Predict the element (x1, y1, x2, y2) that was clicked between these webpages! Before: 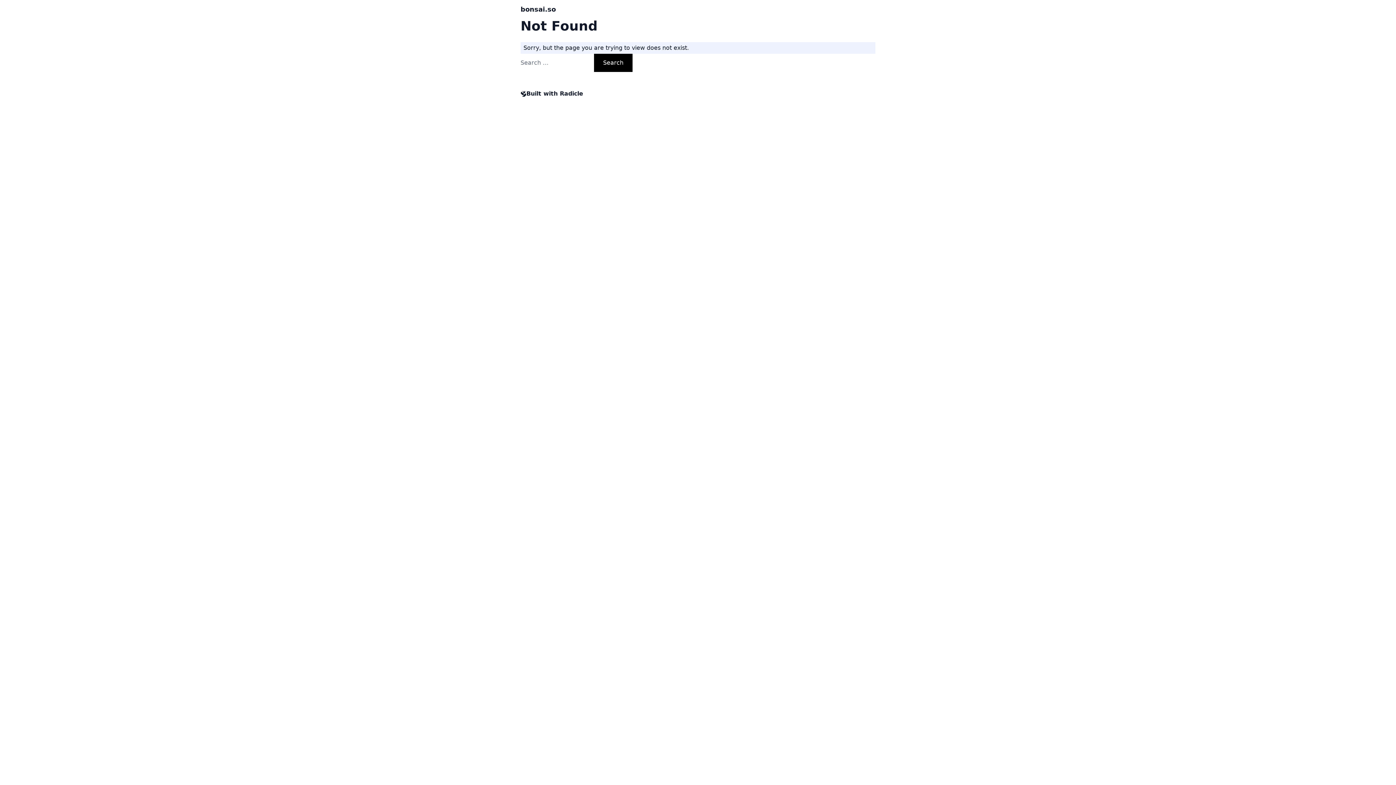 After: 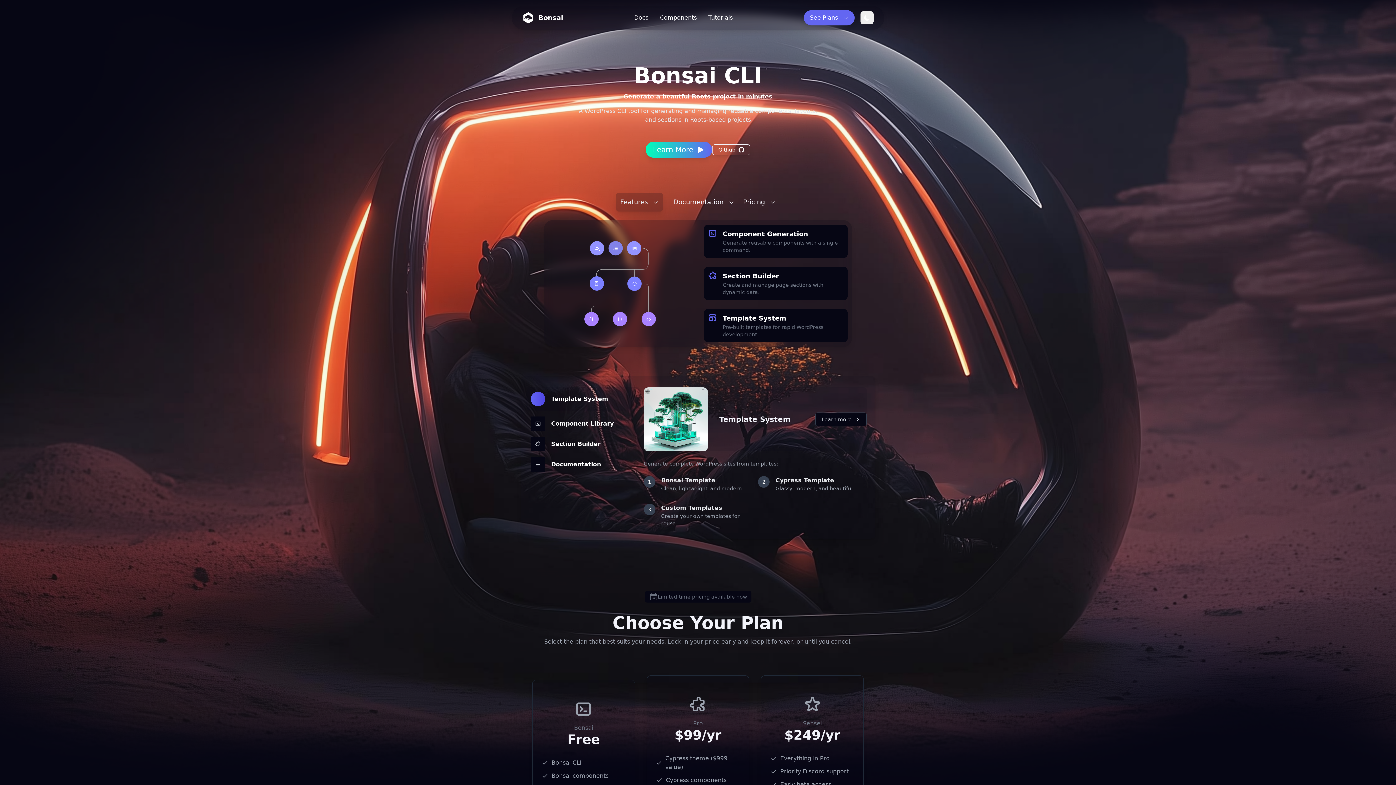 Action: label: bonsai.so bbox: (520, 0, 875, 18)